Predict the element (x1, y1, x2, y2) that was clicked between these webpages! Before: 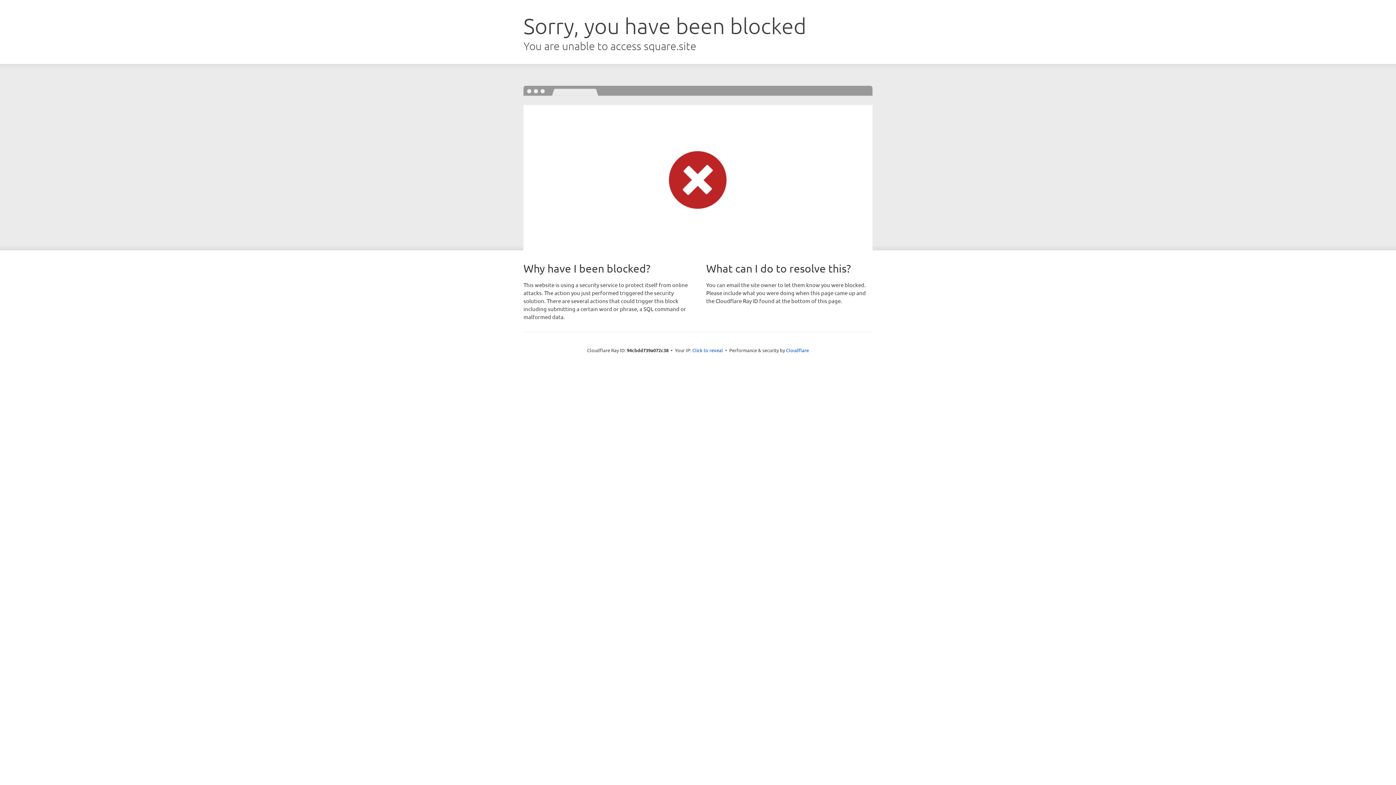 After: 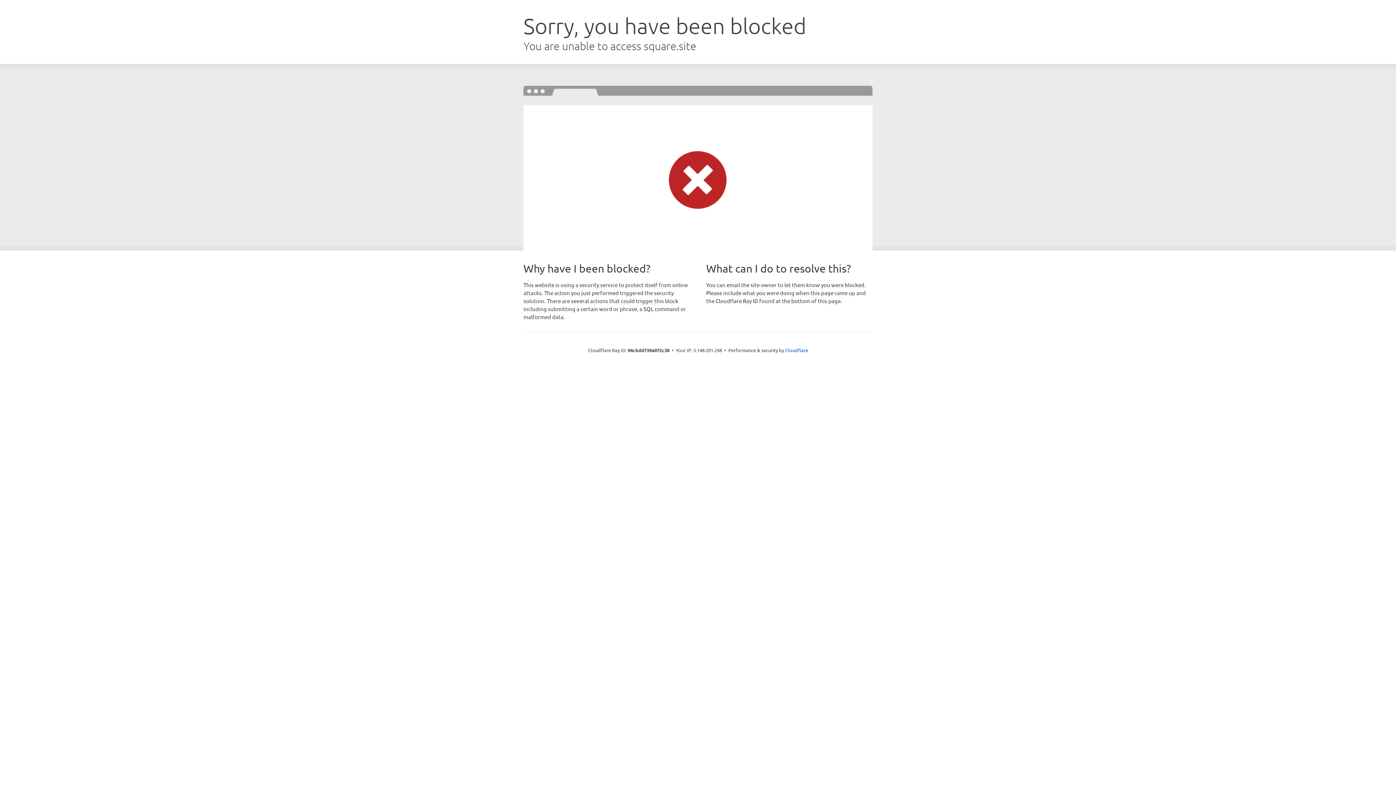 Action: bbox: (692, 346, 723, 353) label: Click to reveal